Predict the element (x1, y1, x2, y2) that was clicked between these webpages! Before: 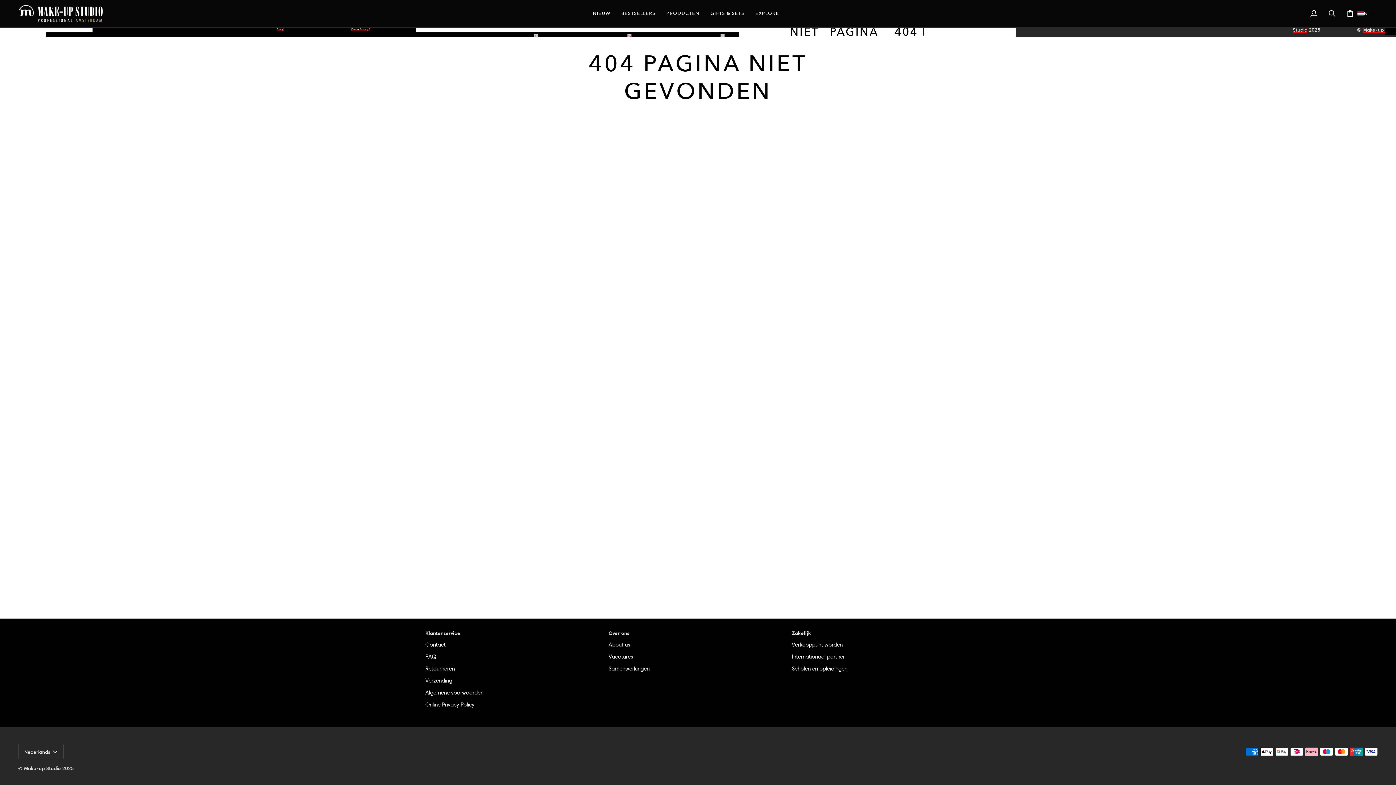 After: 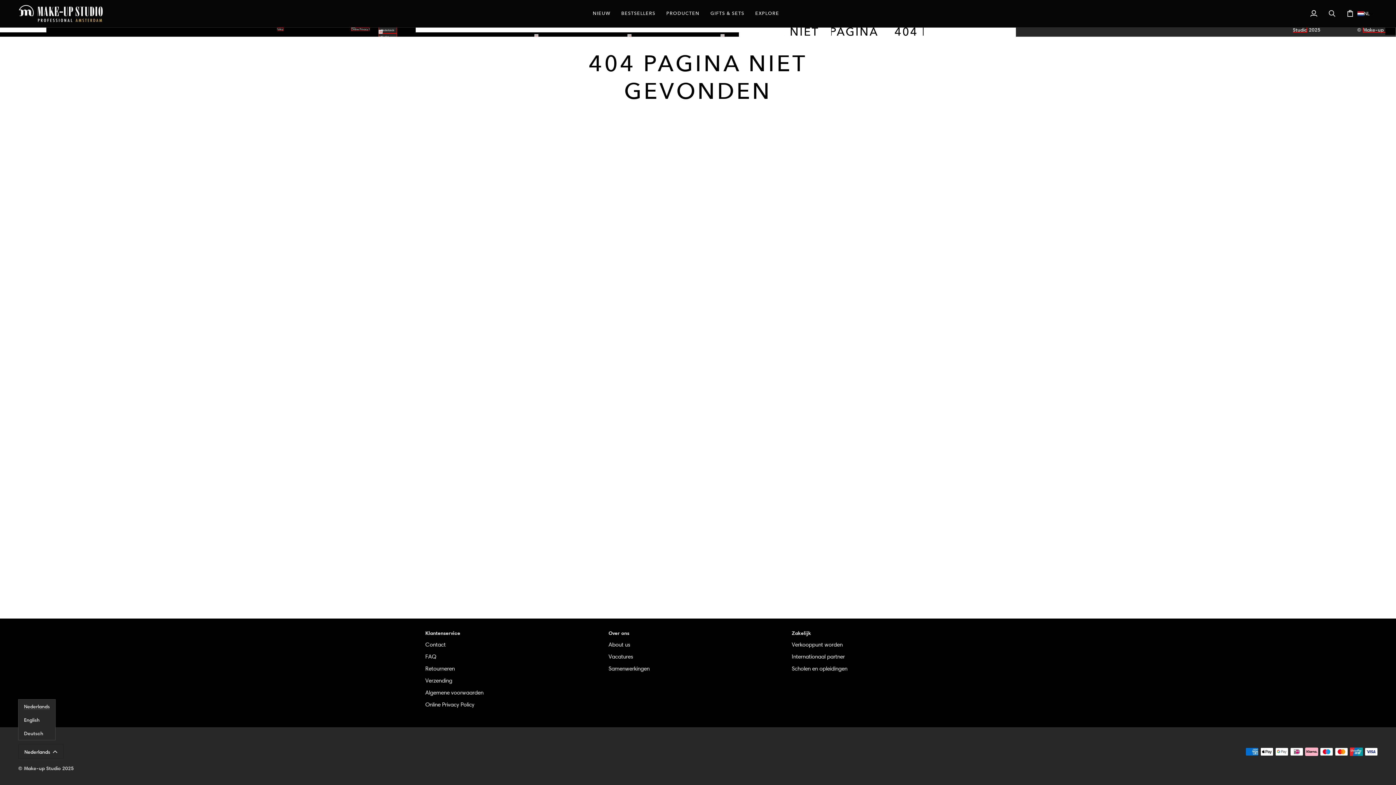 Action: bbox: (18, 744, 63, 759) label: Nederlands